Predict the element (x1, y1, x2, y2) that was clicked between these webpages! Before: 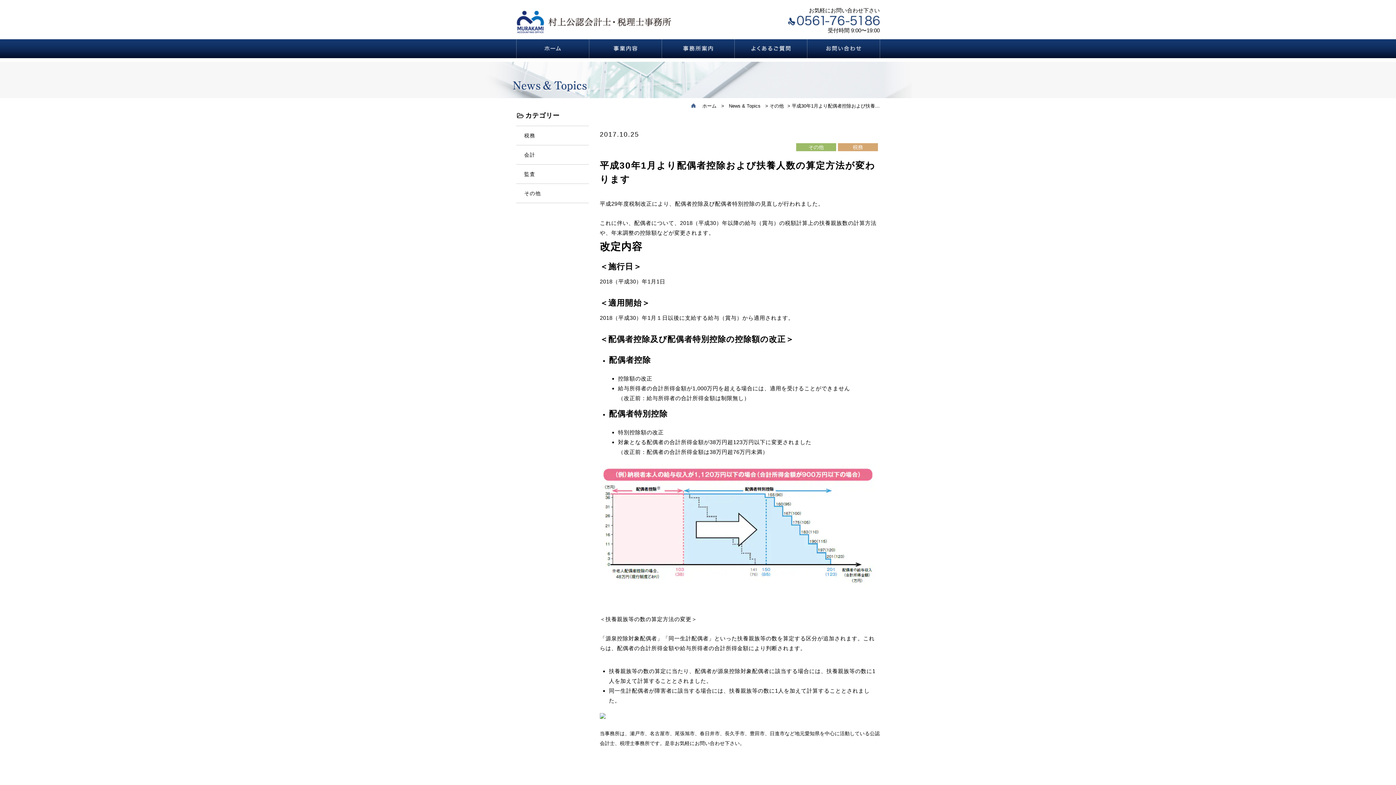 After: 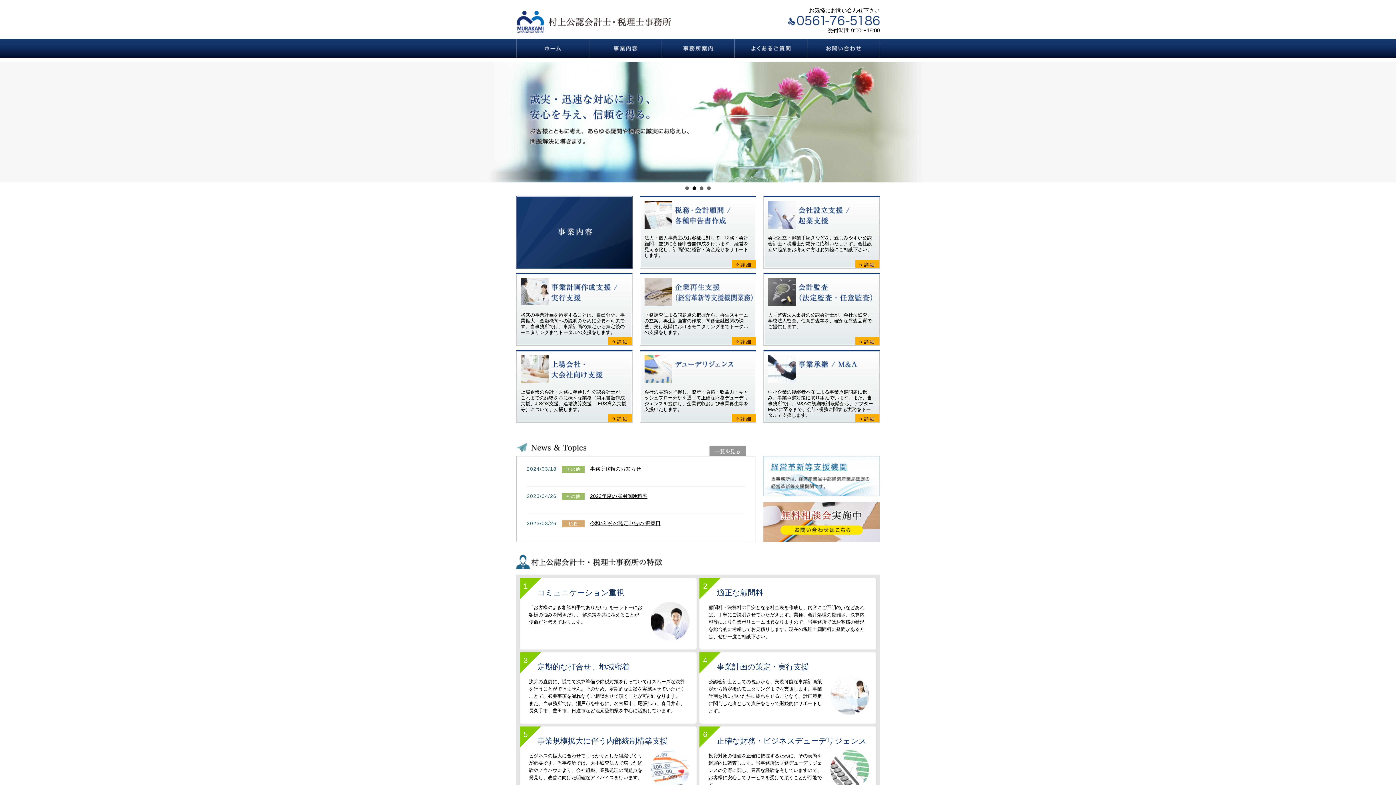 Action: bbox: (516, 26, 671, 32)